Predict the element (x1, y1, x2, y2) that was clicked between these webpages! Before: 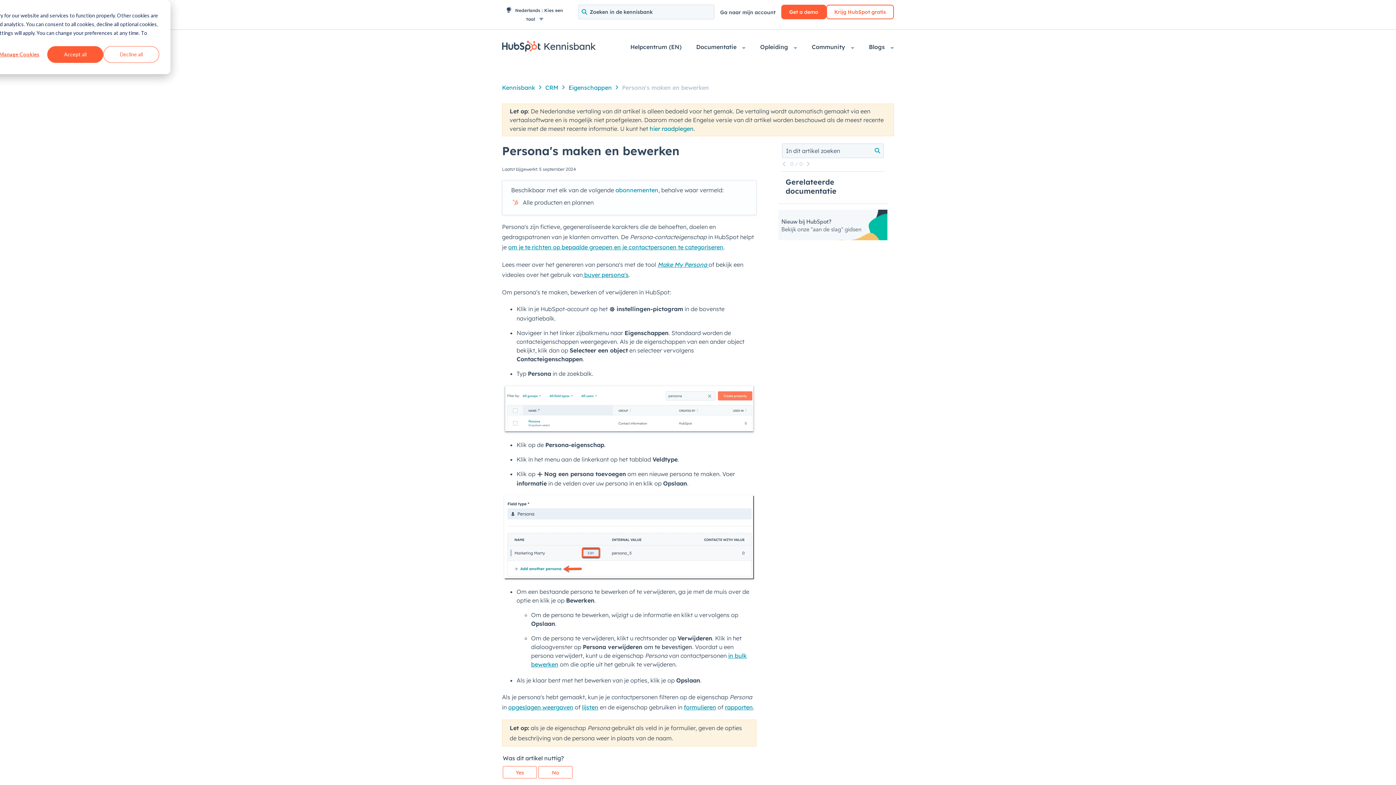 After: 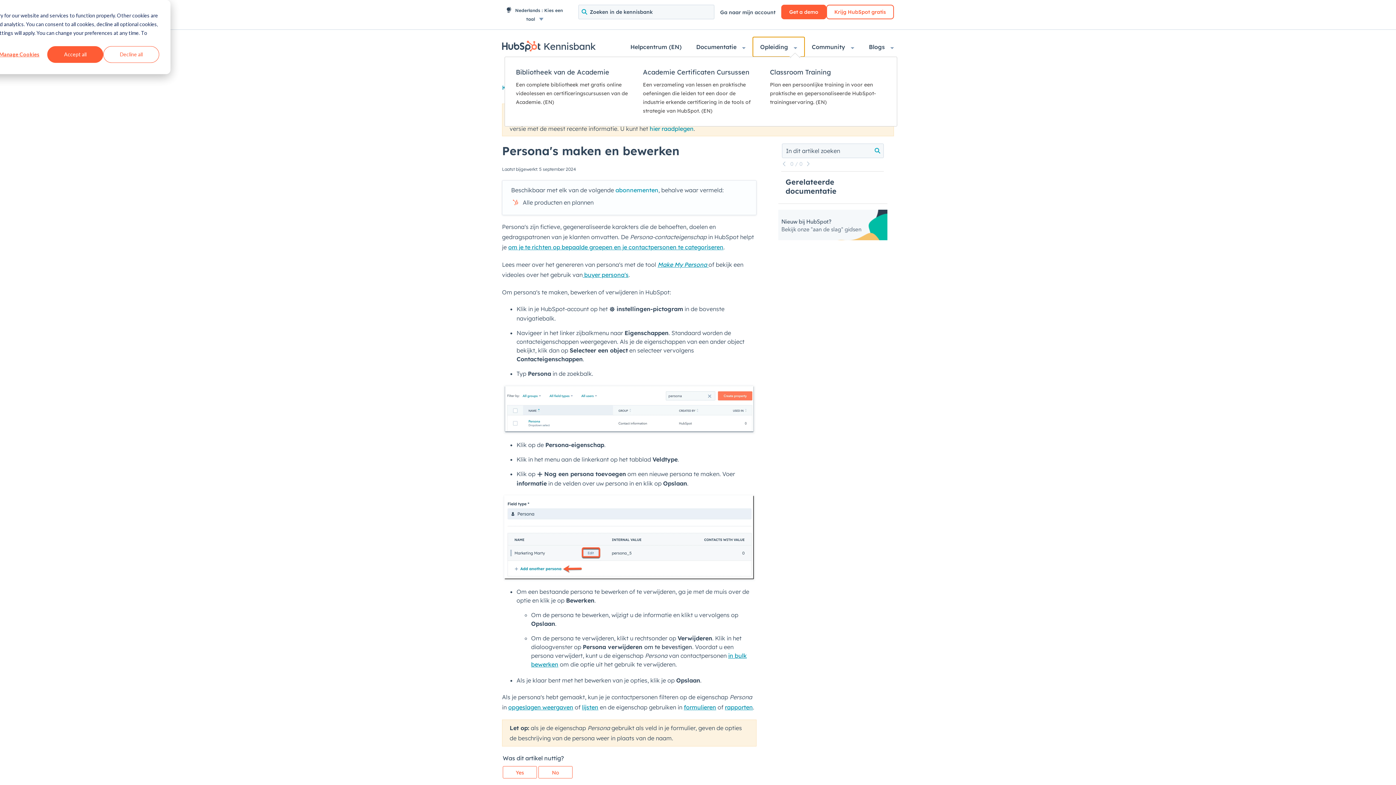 Action: label: Opleiding  bbox: (753, 37, 804, 56)